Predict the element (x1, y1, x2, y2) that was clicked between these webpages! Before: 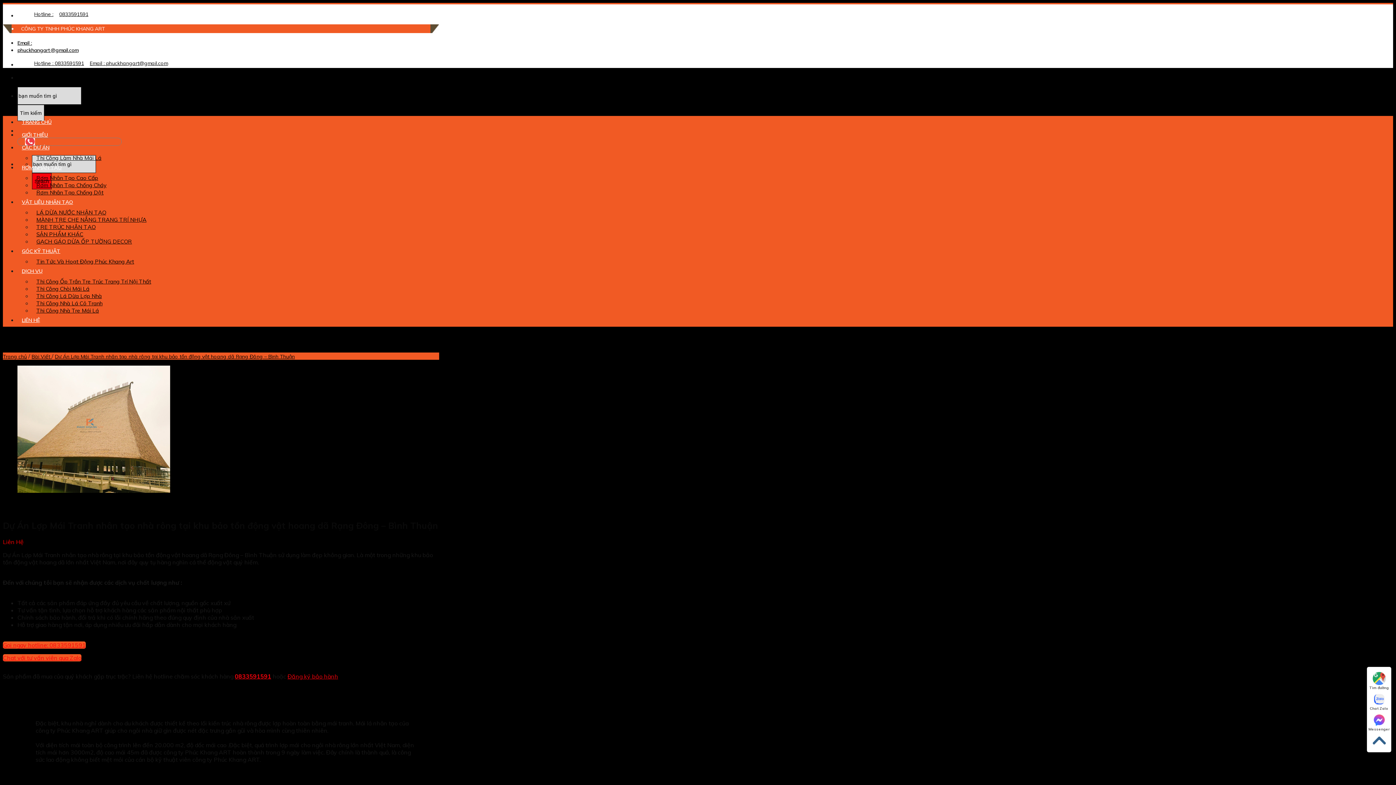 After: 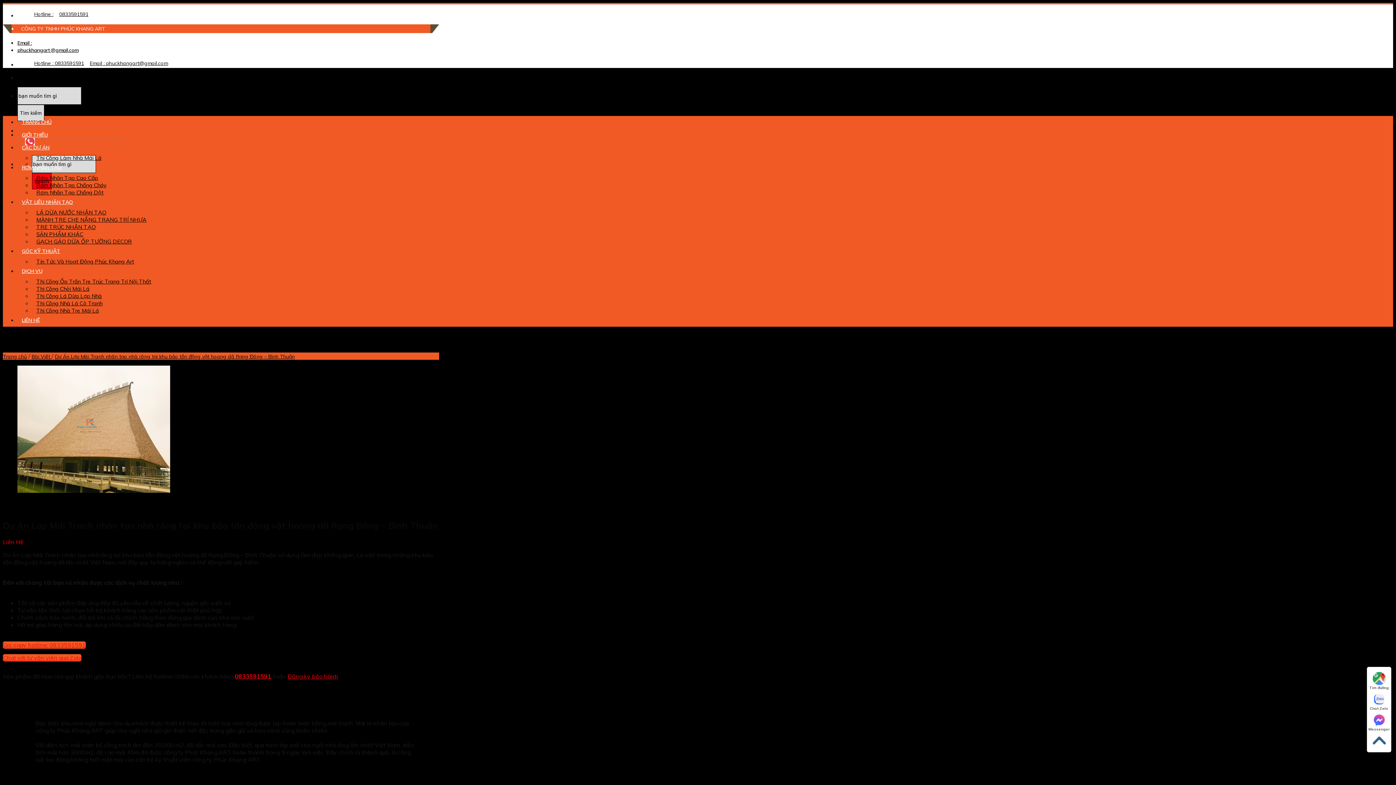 Action: bbox: (287, 672, 338, 680) label: Đăng ký bảo hành